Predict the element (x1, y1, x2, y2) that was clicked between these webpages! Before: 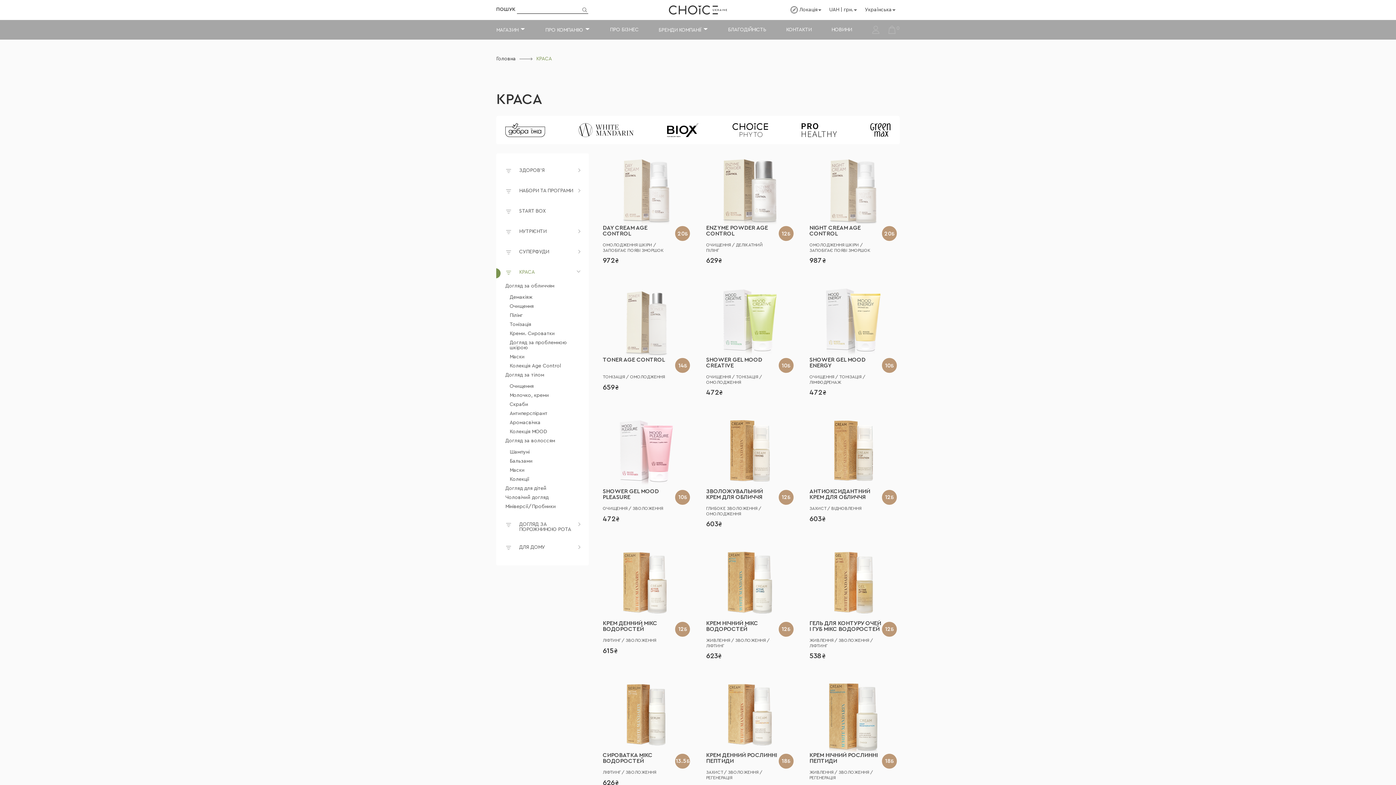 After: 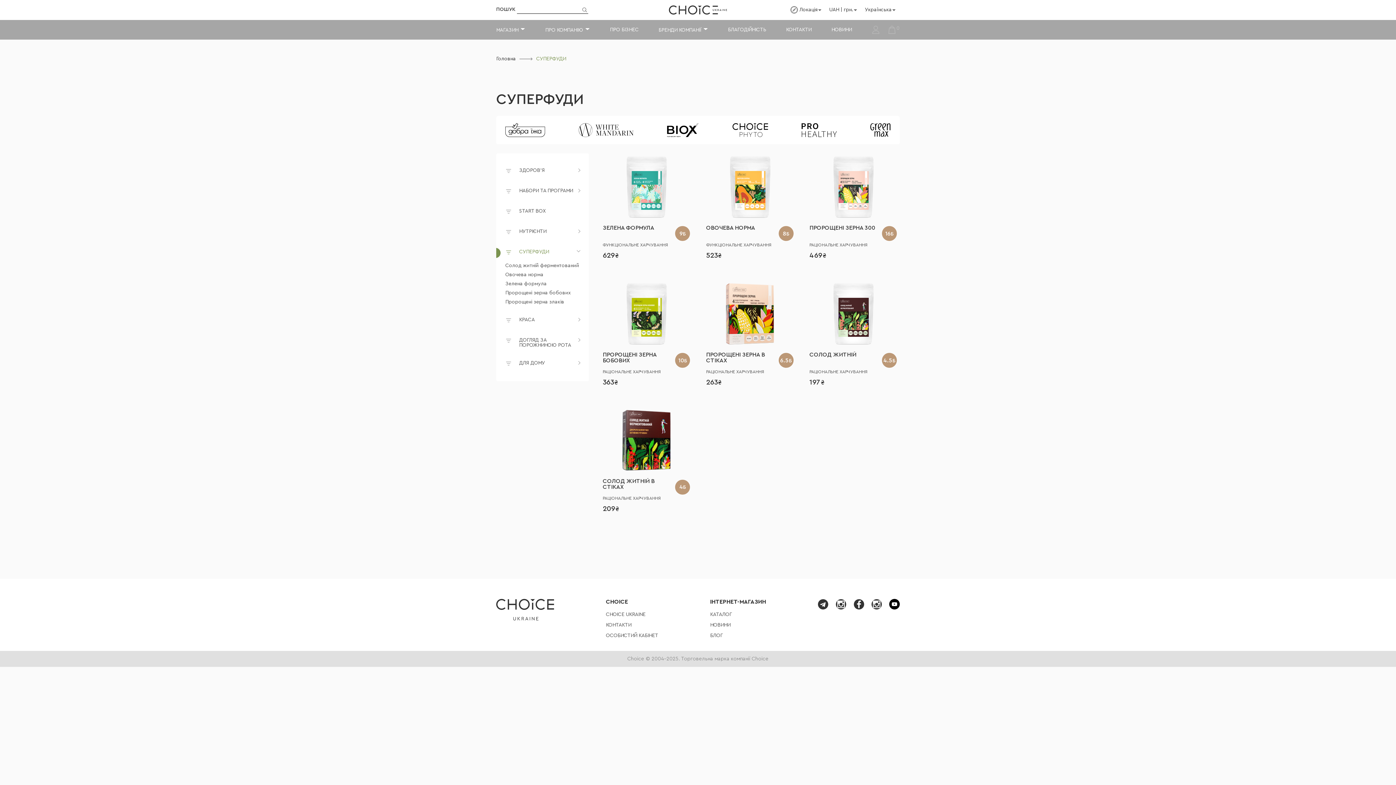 Action: bbox: (505, 123, 545, 137)